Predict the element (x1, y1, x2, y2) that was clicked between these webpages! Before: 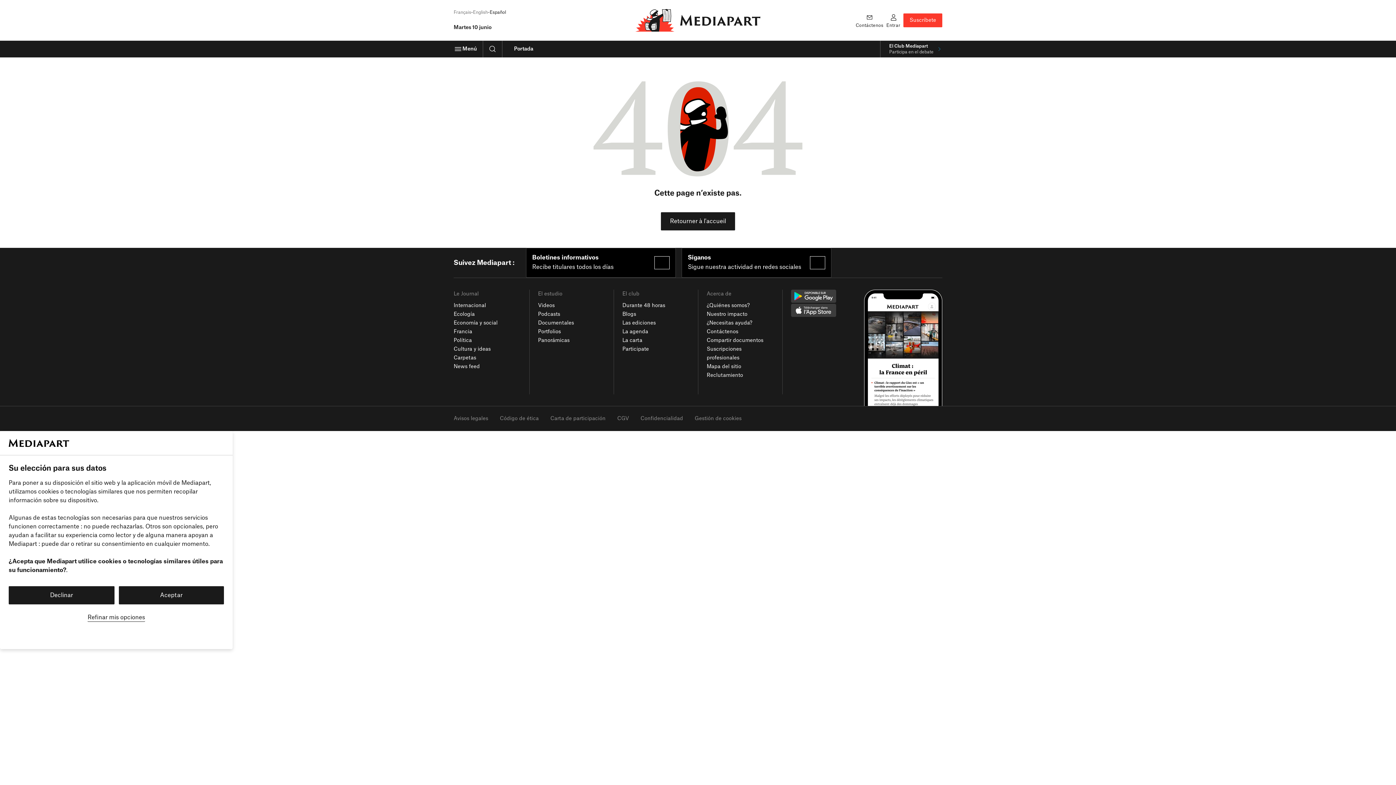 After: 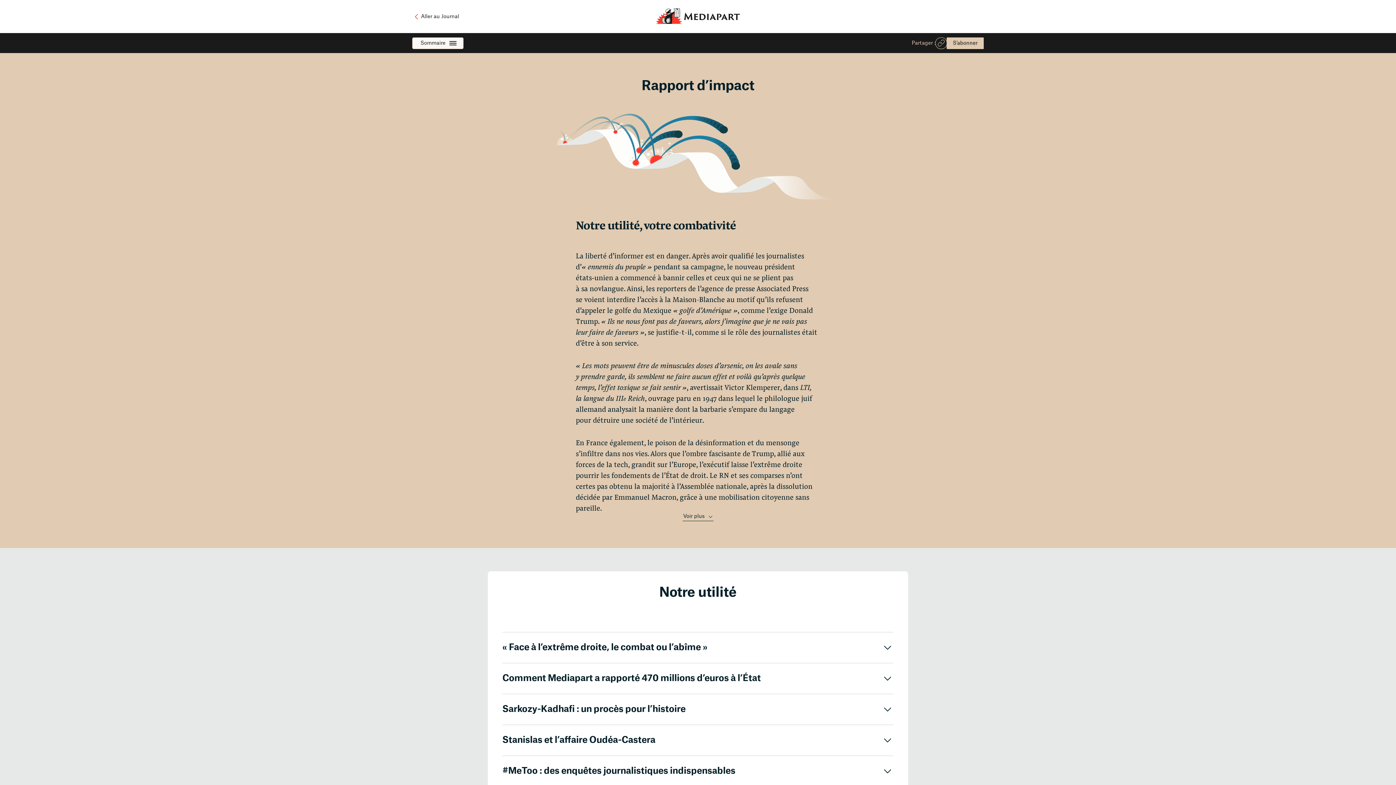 Action: label: Nuestro impacto bbox: (706, 312, 747, 317)